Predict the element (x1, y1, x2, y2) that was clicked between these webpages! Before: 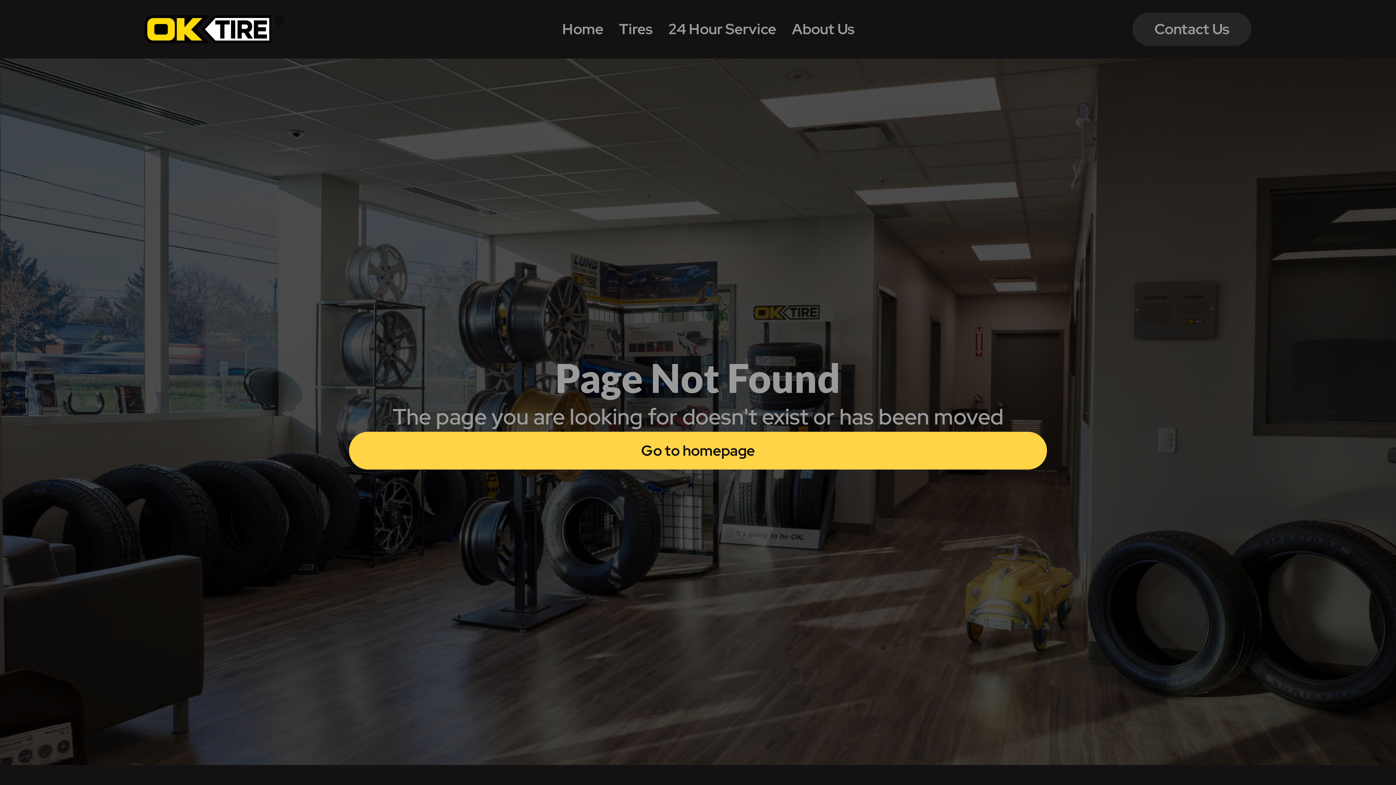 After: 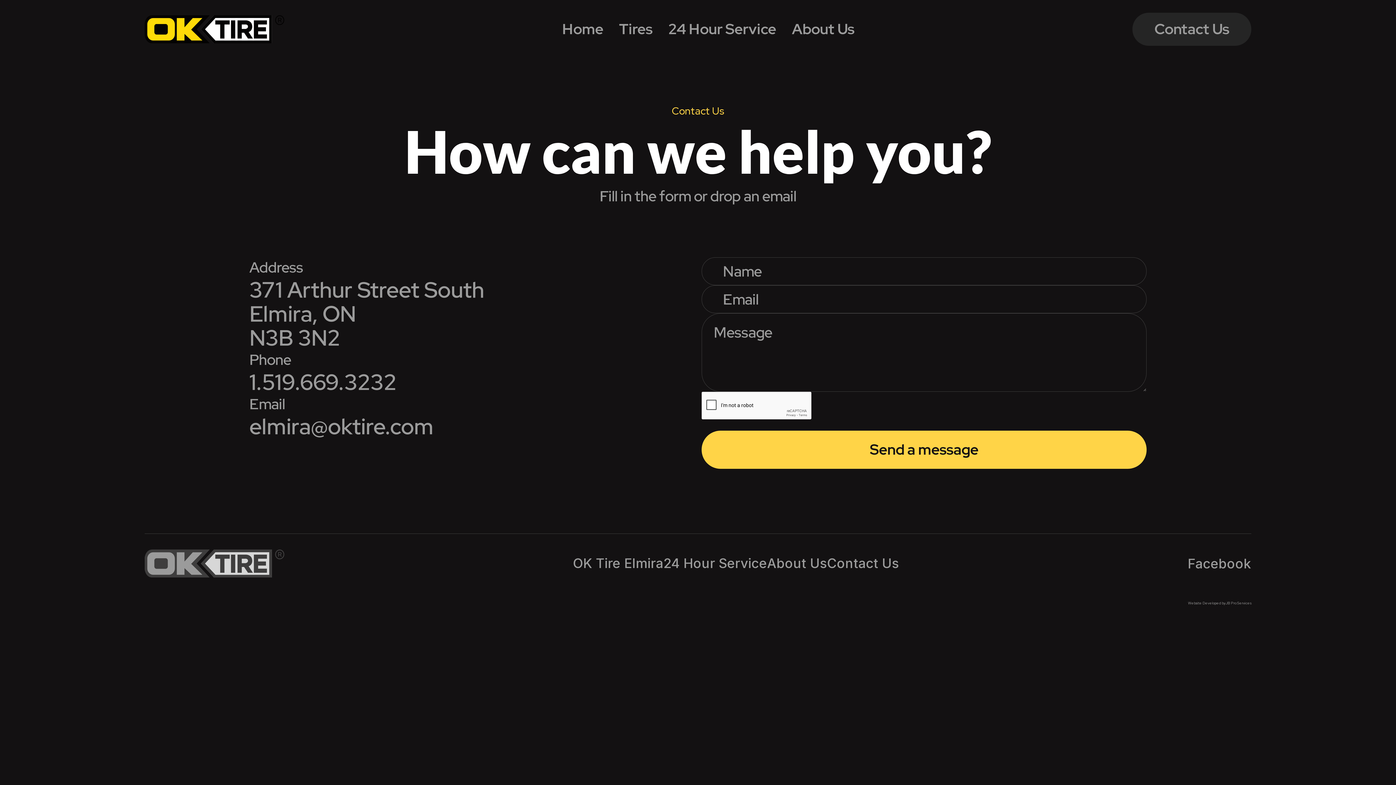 Action: label: Contact Us bbox: (1132, 12, 1251, 45)